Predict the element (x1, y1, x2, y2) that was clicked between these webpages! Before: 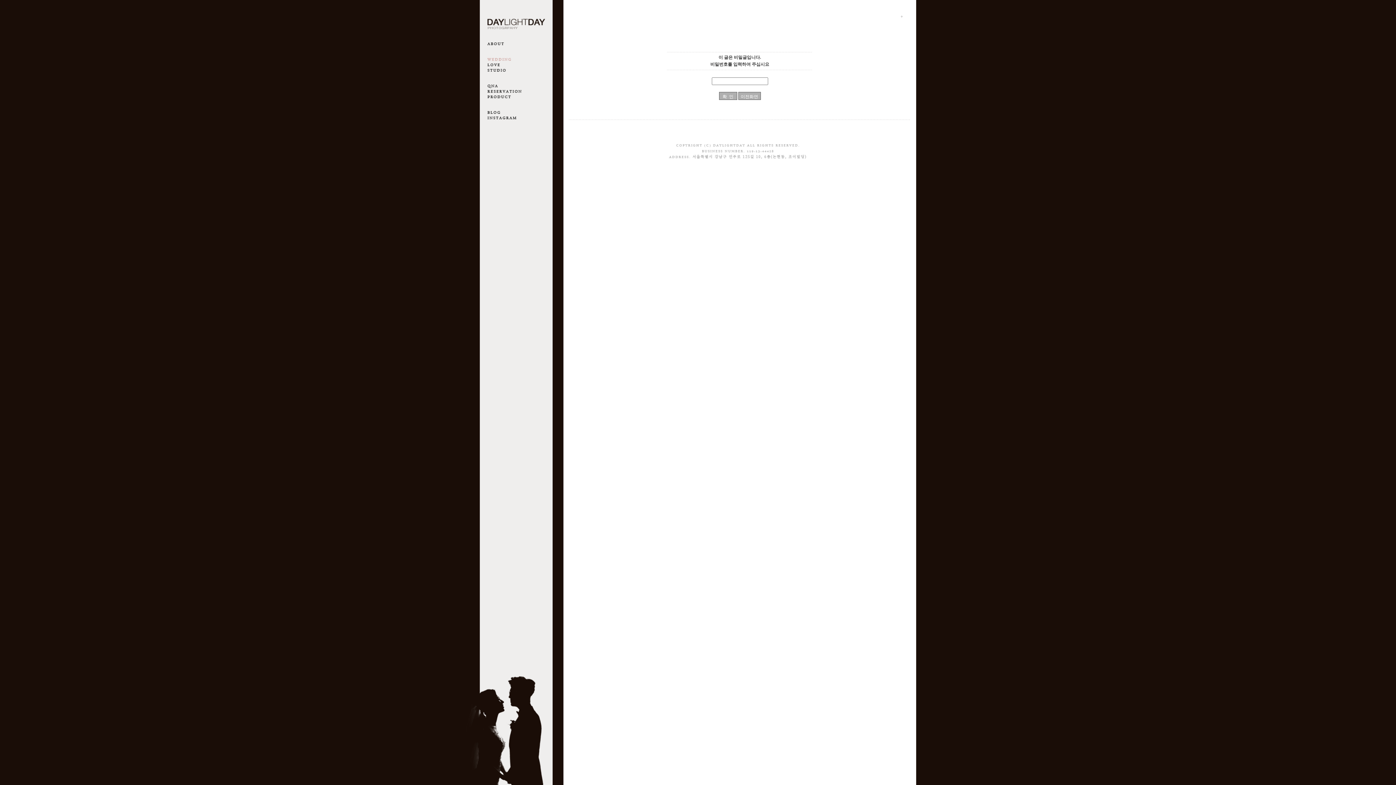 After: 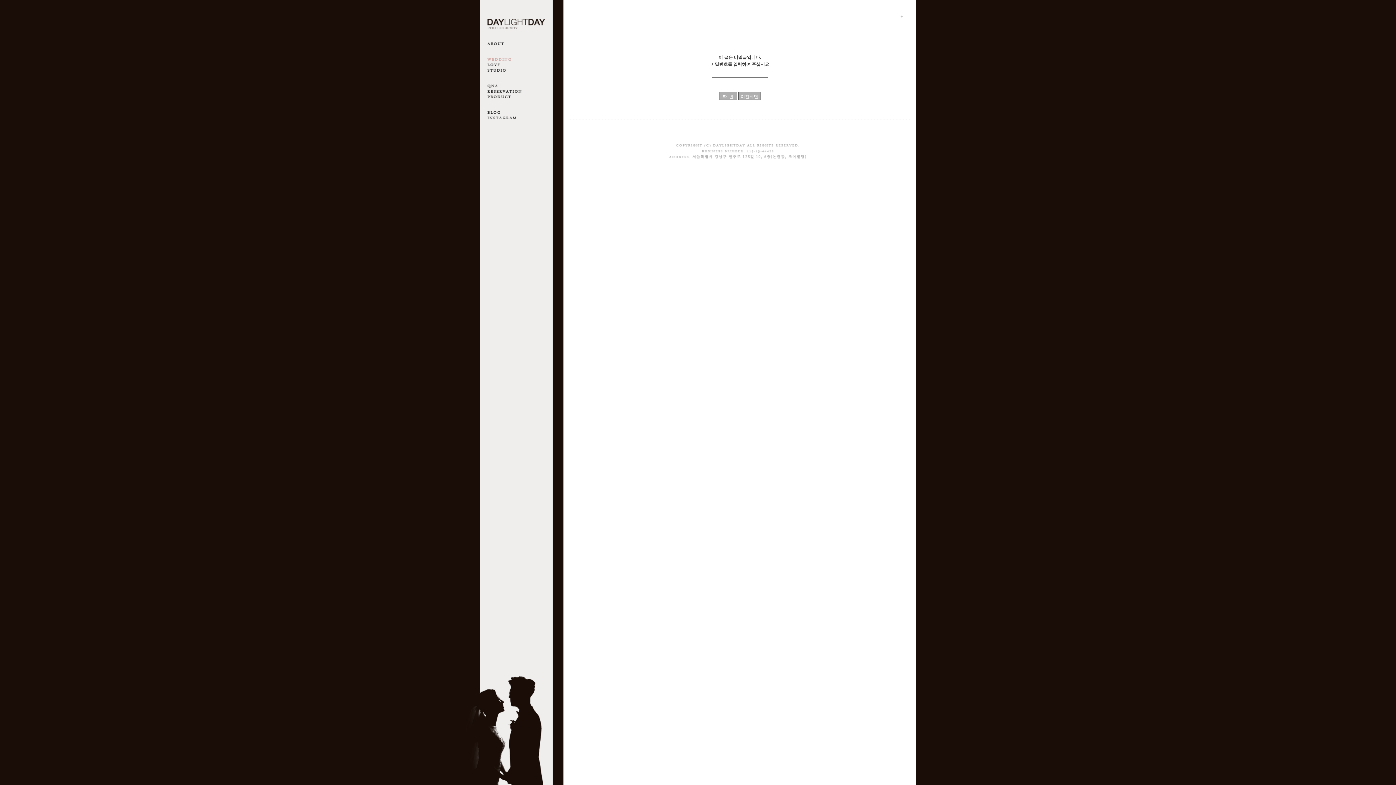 Action: bbox: (487, 116, 516, 121)